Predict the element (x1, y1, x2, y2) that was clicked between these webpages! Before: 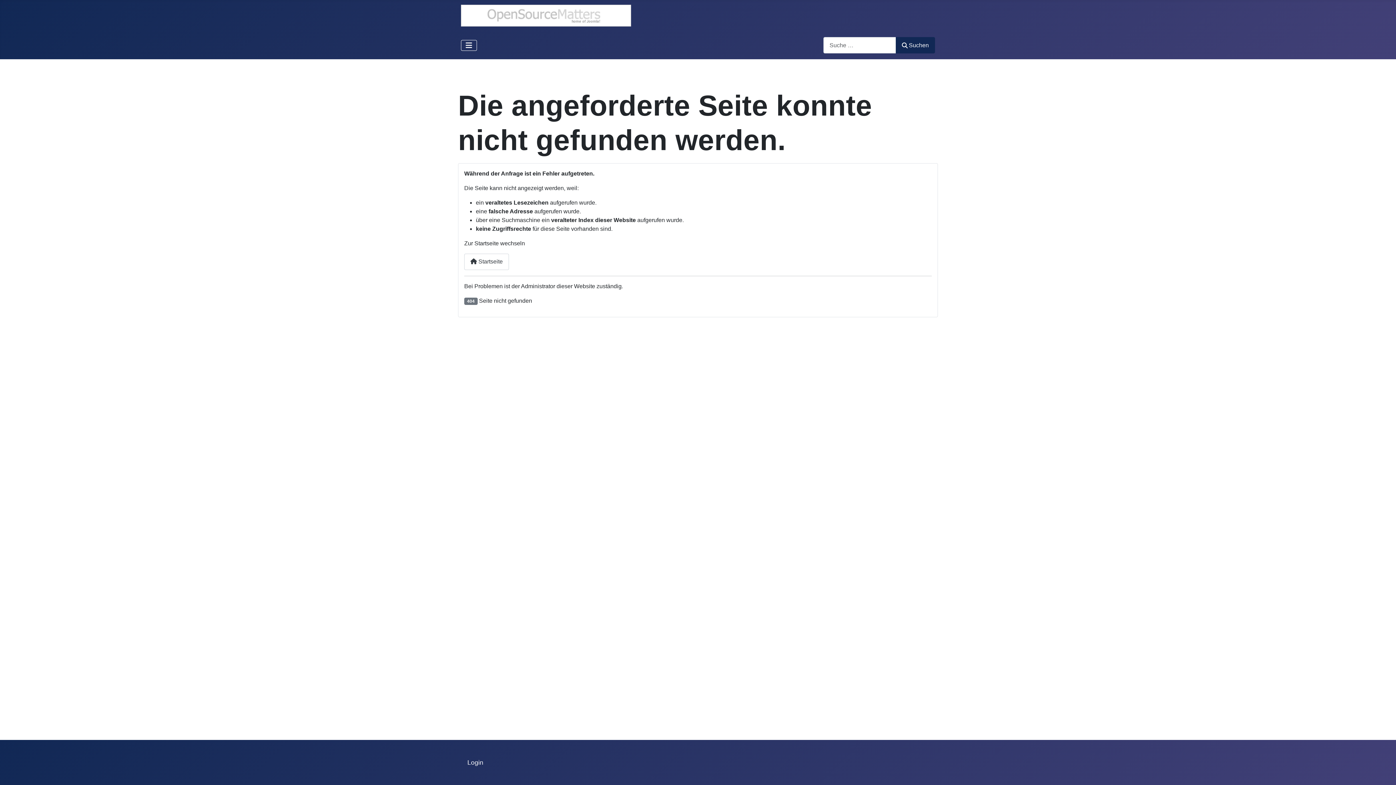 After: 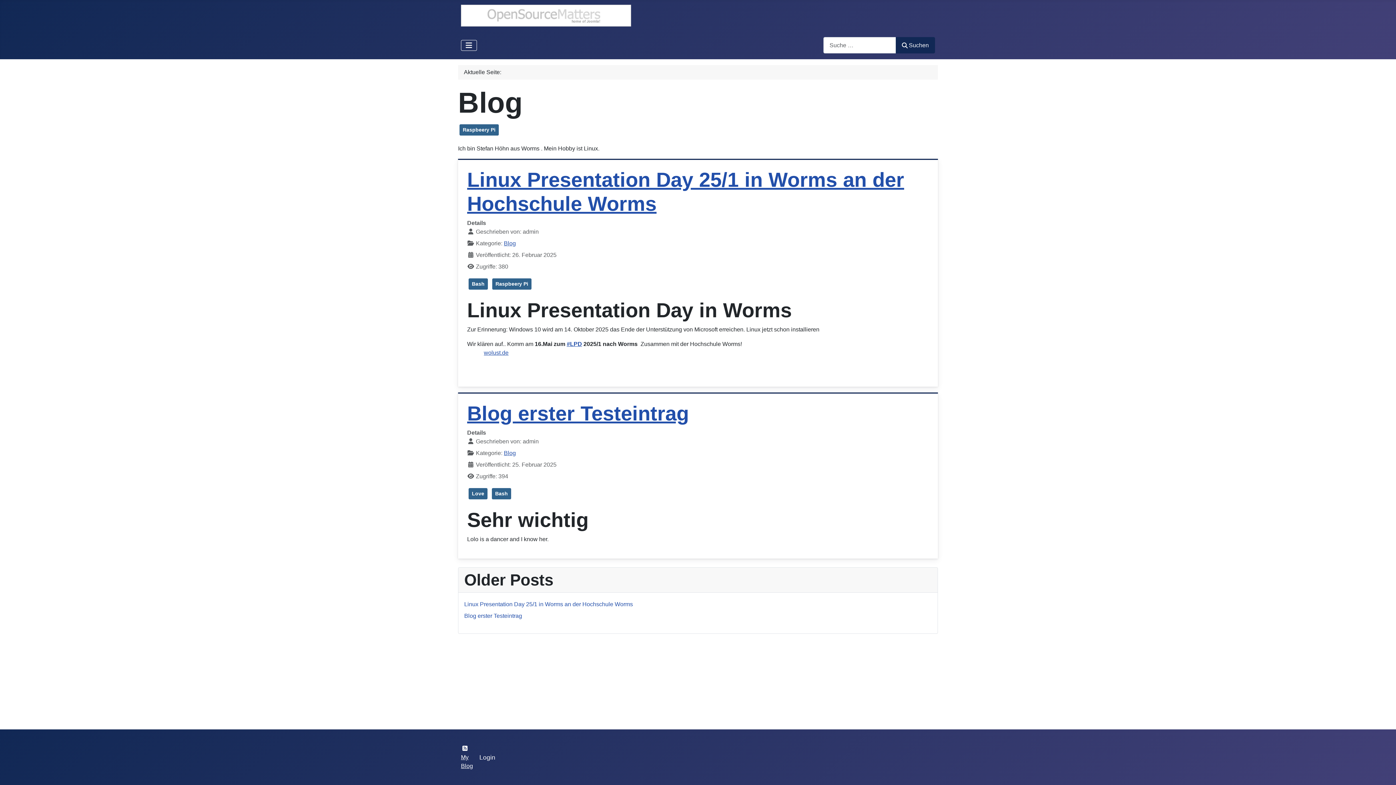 Action: bbox: (461, 8, 631, 21)